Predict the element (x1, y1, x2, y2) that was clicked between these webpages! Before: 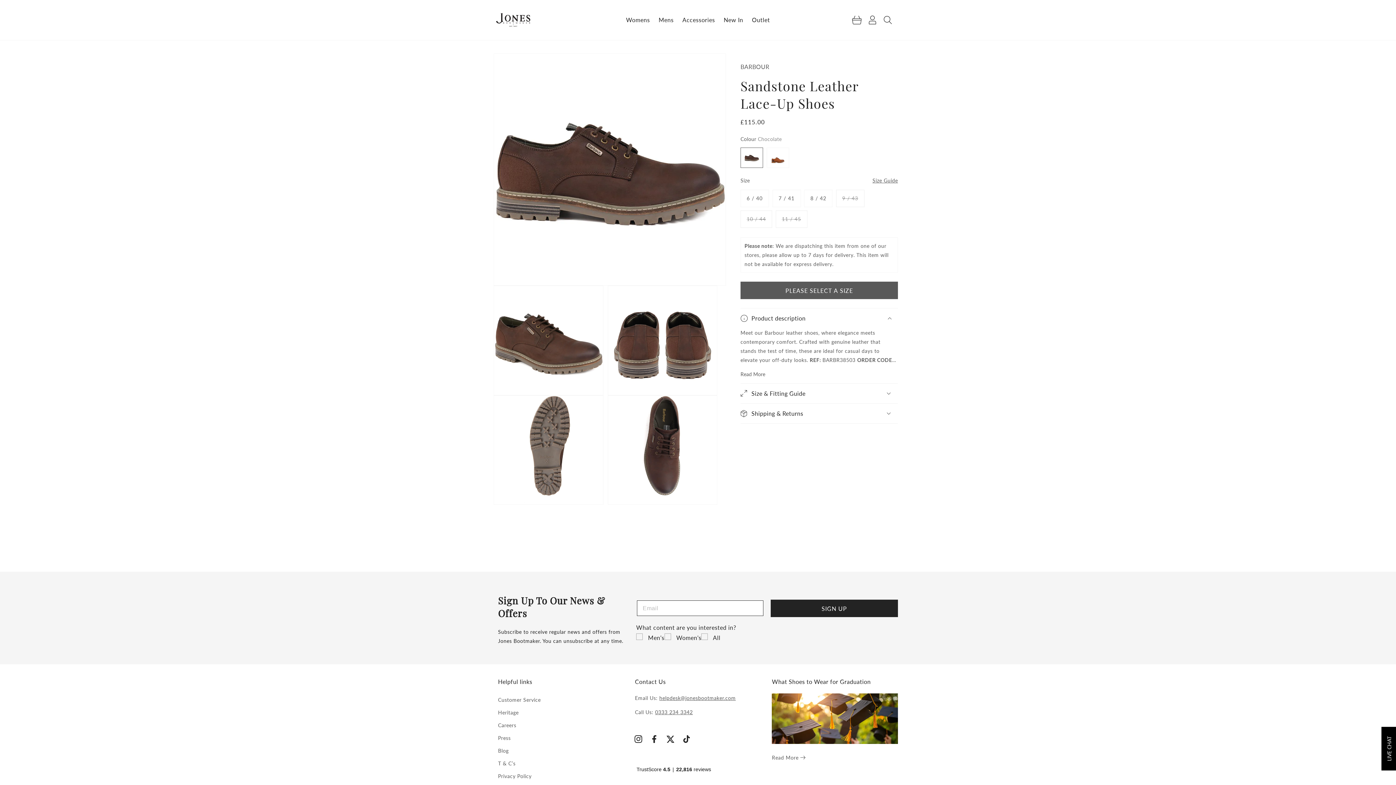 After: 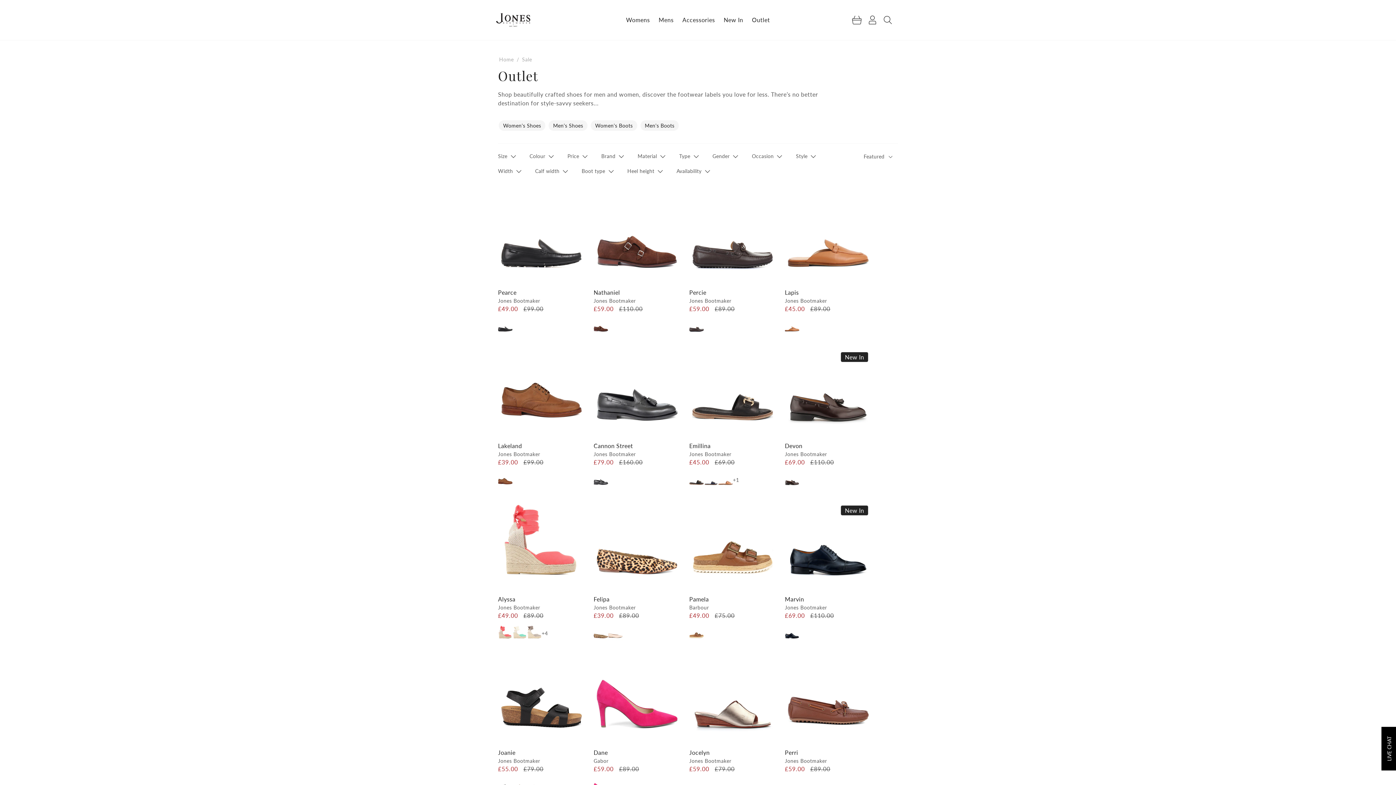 Action: label: Outlet bbox: (747, 7, 774, 32)